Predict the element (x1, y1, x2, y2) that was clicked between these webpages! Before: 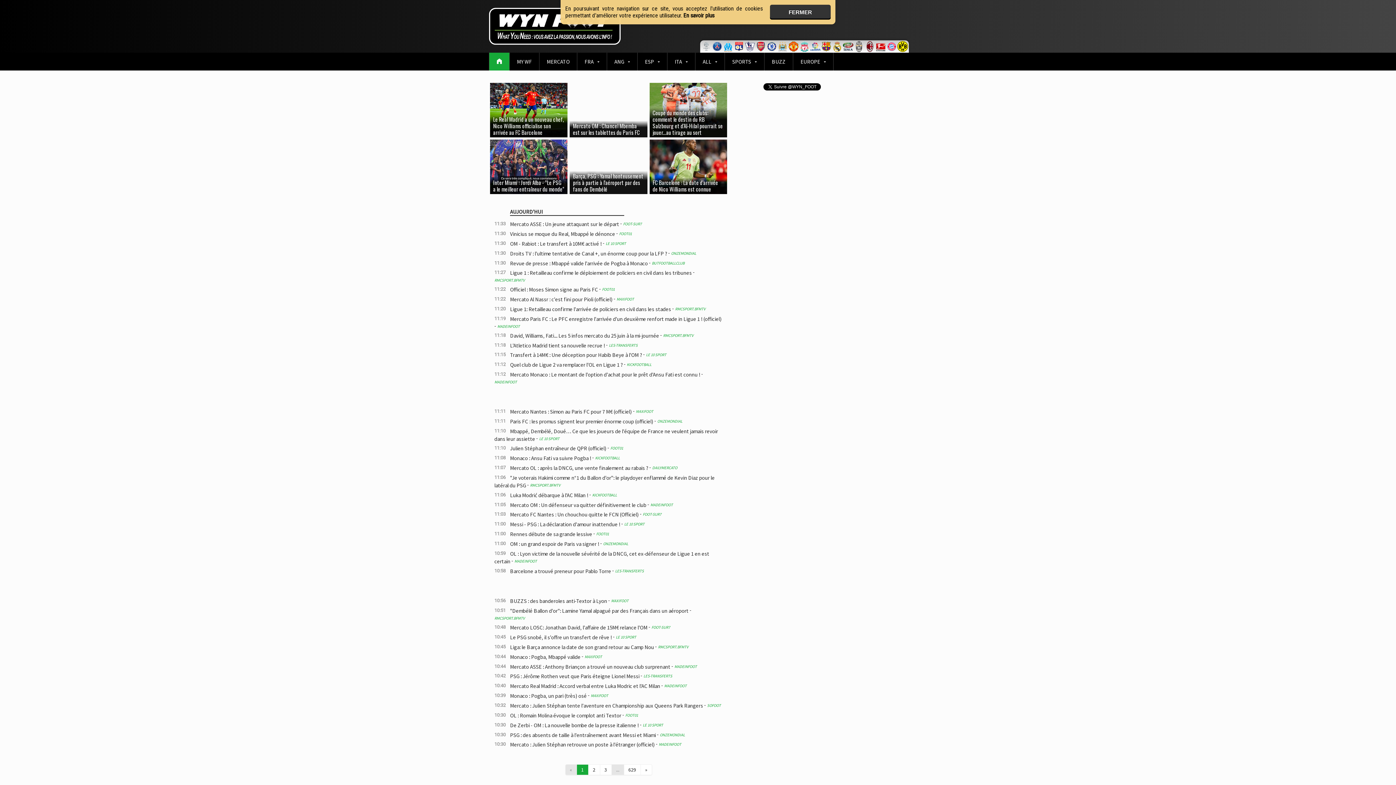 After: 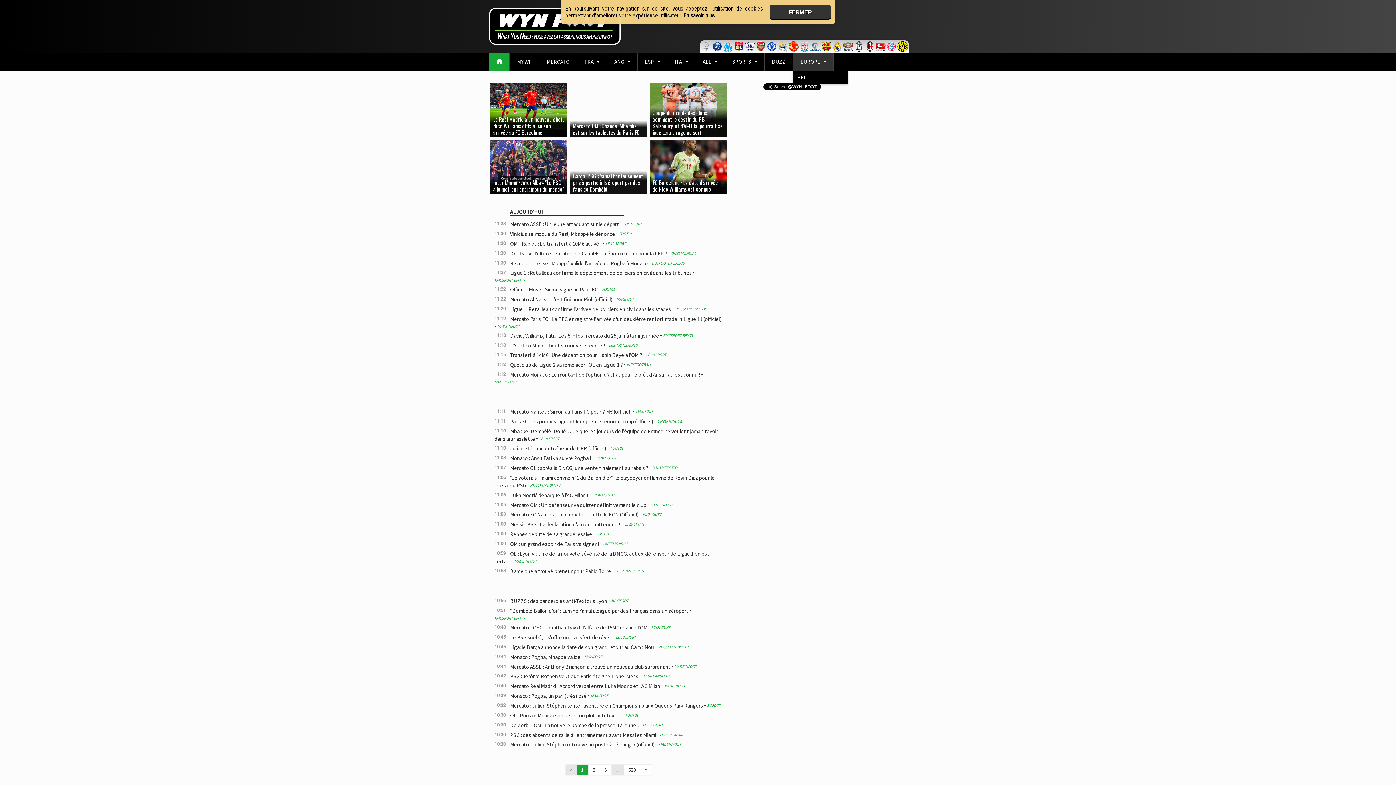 Action: label: EUROPE bbox: (793, 52, 833, 70)